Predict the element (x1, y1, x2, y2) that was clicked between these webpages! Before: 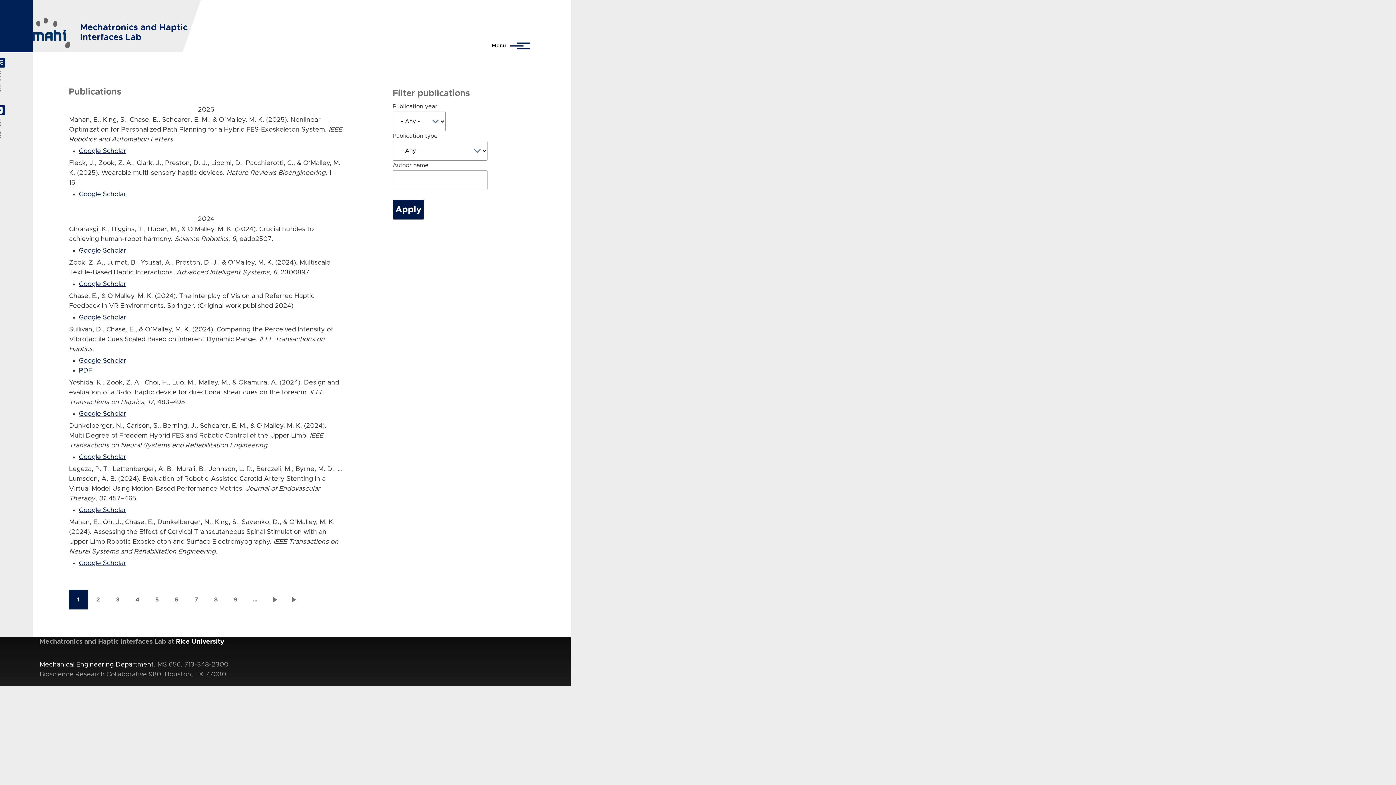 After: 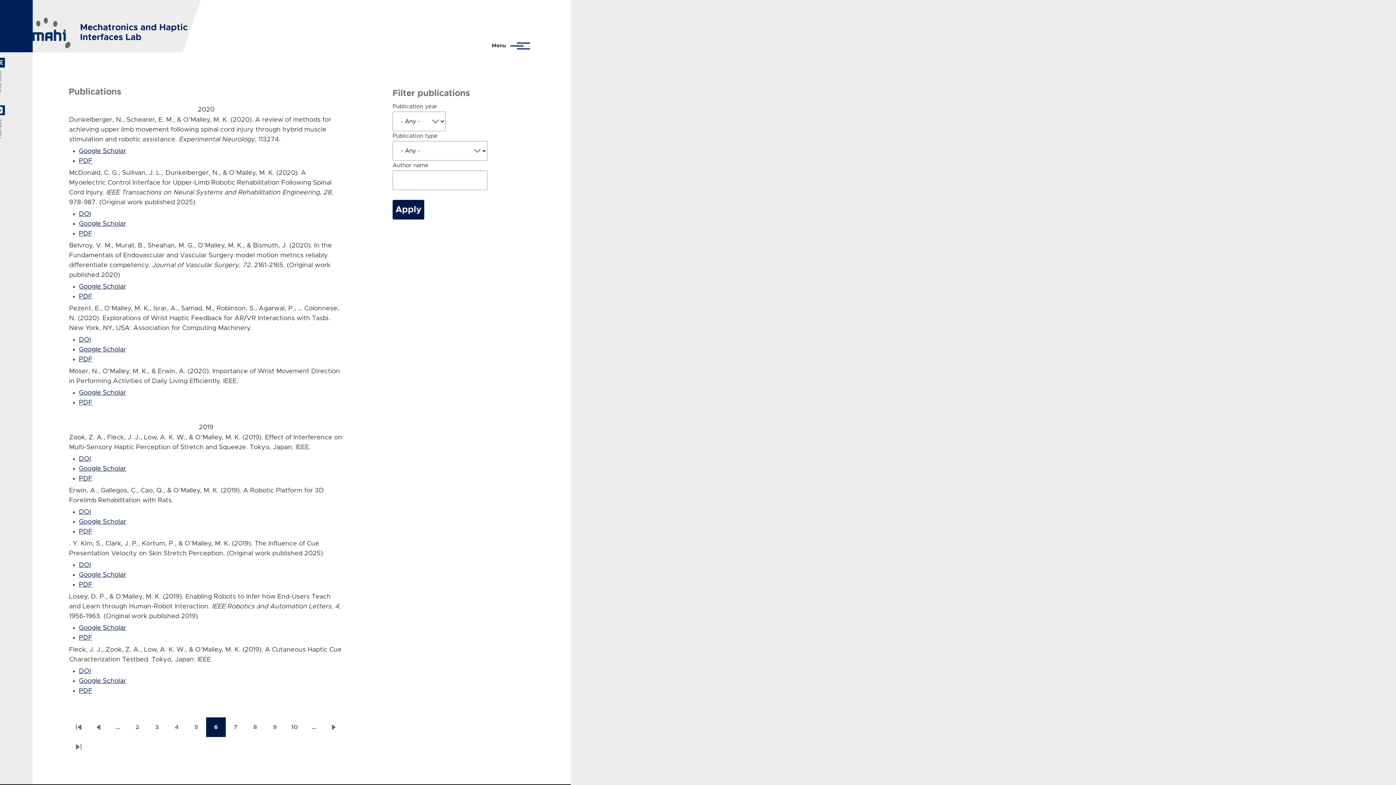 Action: label: Page
6 bbox: (166, 590, 186, 609)